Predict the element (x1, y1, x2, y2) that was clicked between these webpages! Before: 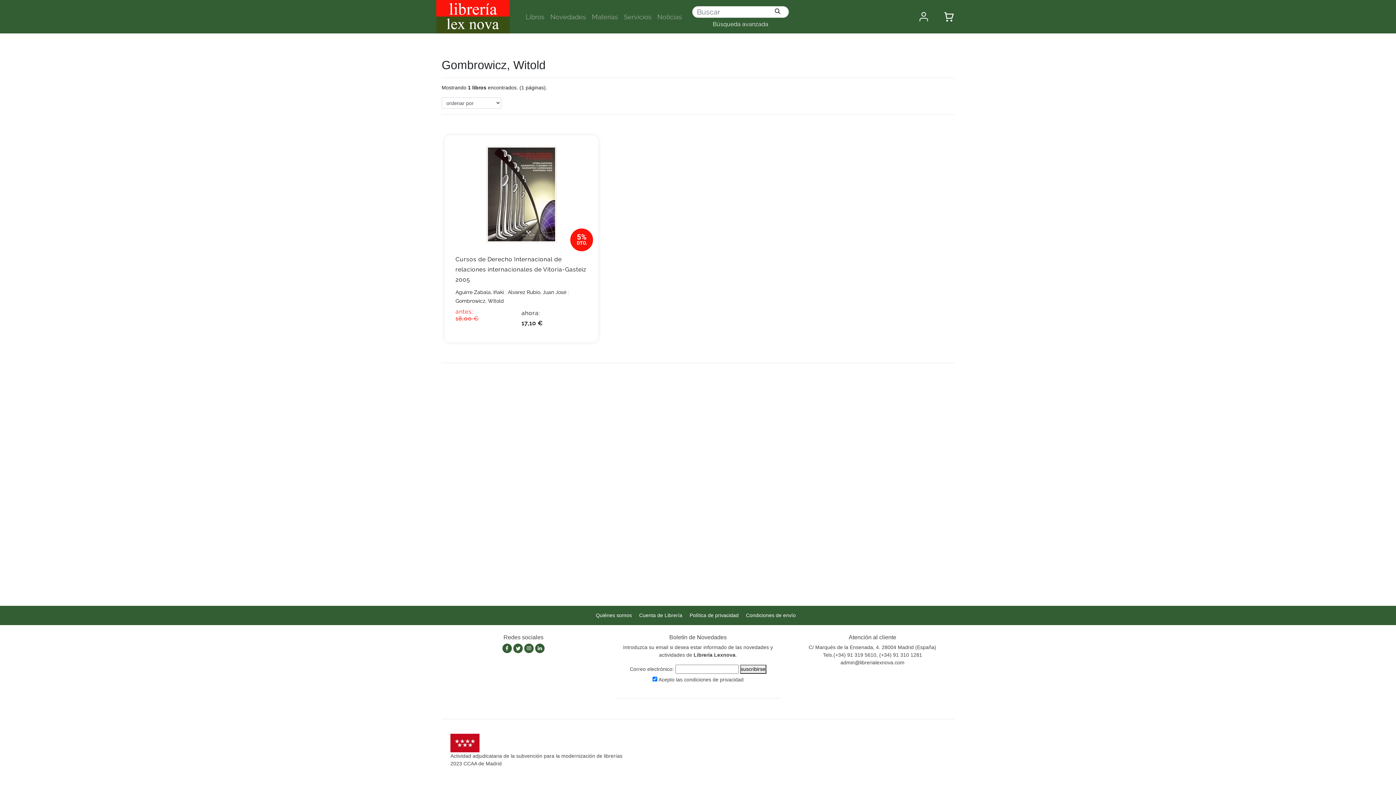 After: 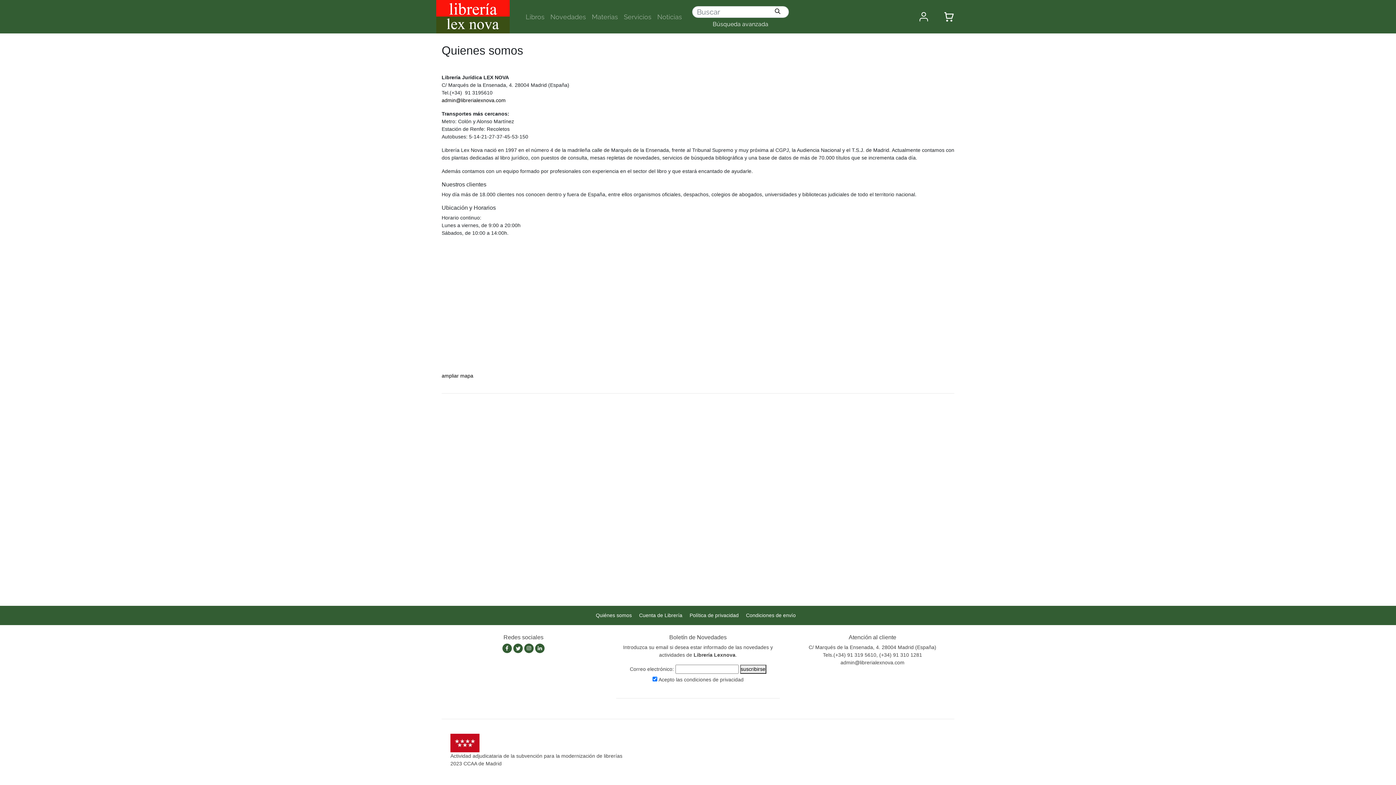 Action: bbox: (596, 612, 632, 618) label: Quiénes somos